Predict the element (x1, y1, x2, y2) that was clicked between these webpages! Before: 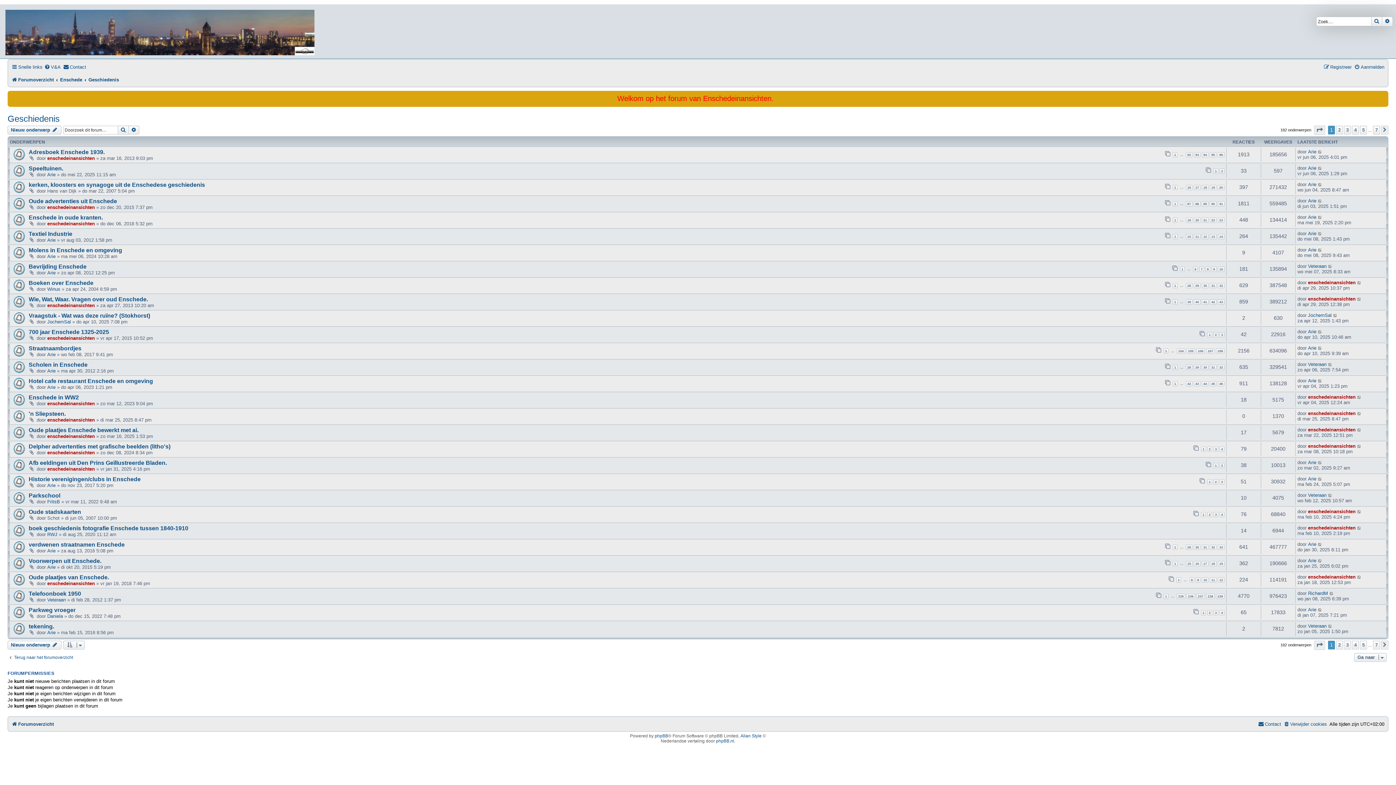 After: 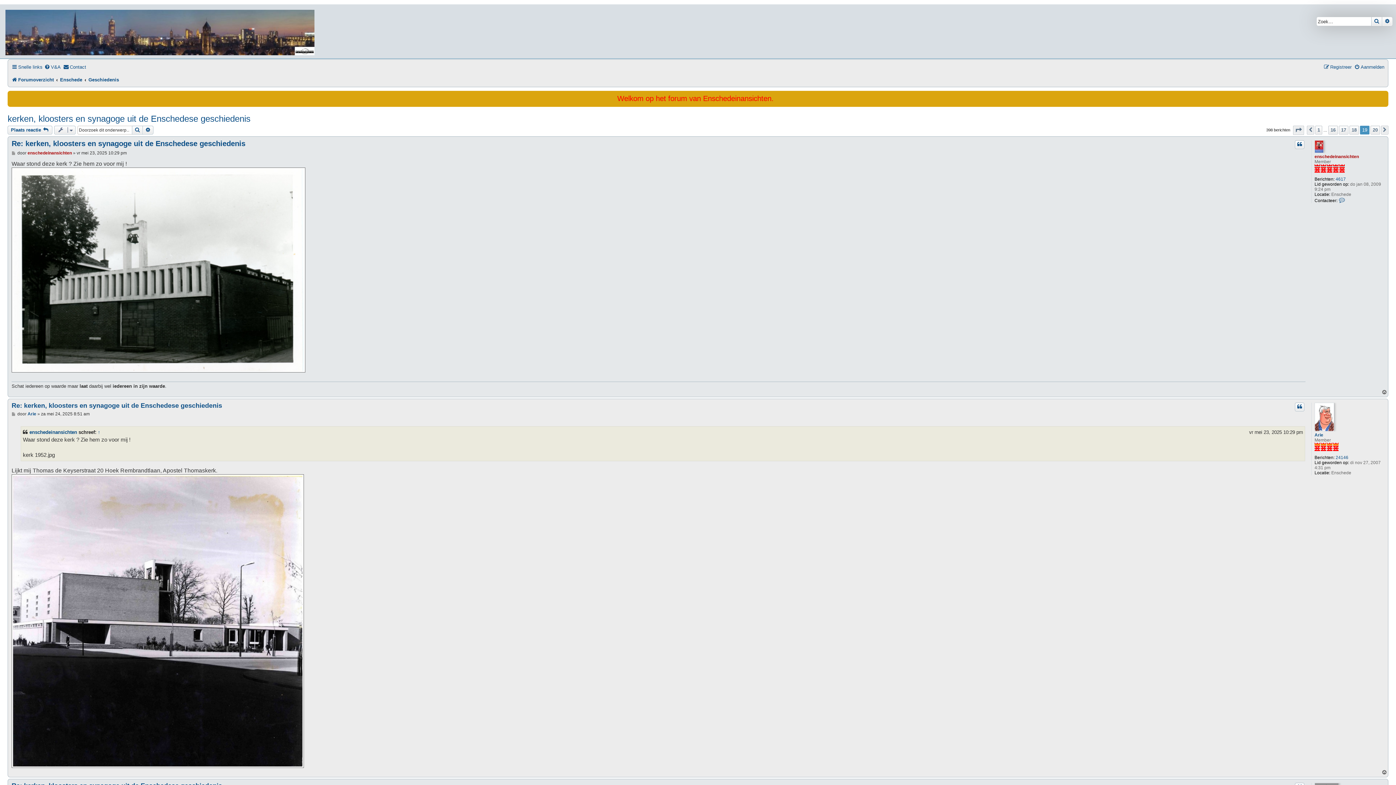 Action: label: 19 bbox: (1210, 184, 1216, 190)